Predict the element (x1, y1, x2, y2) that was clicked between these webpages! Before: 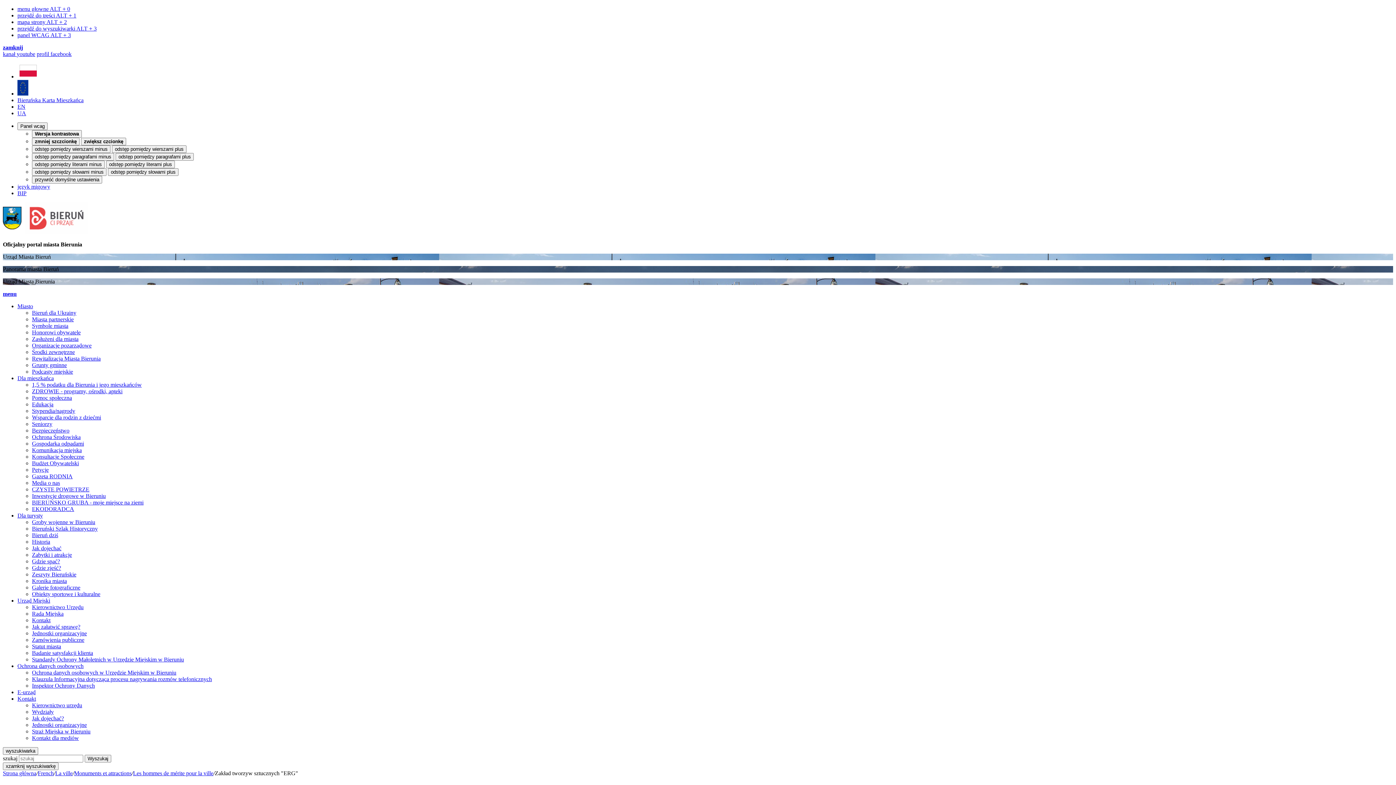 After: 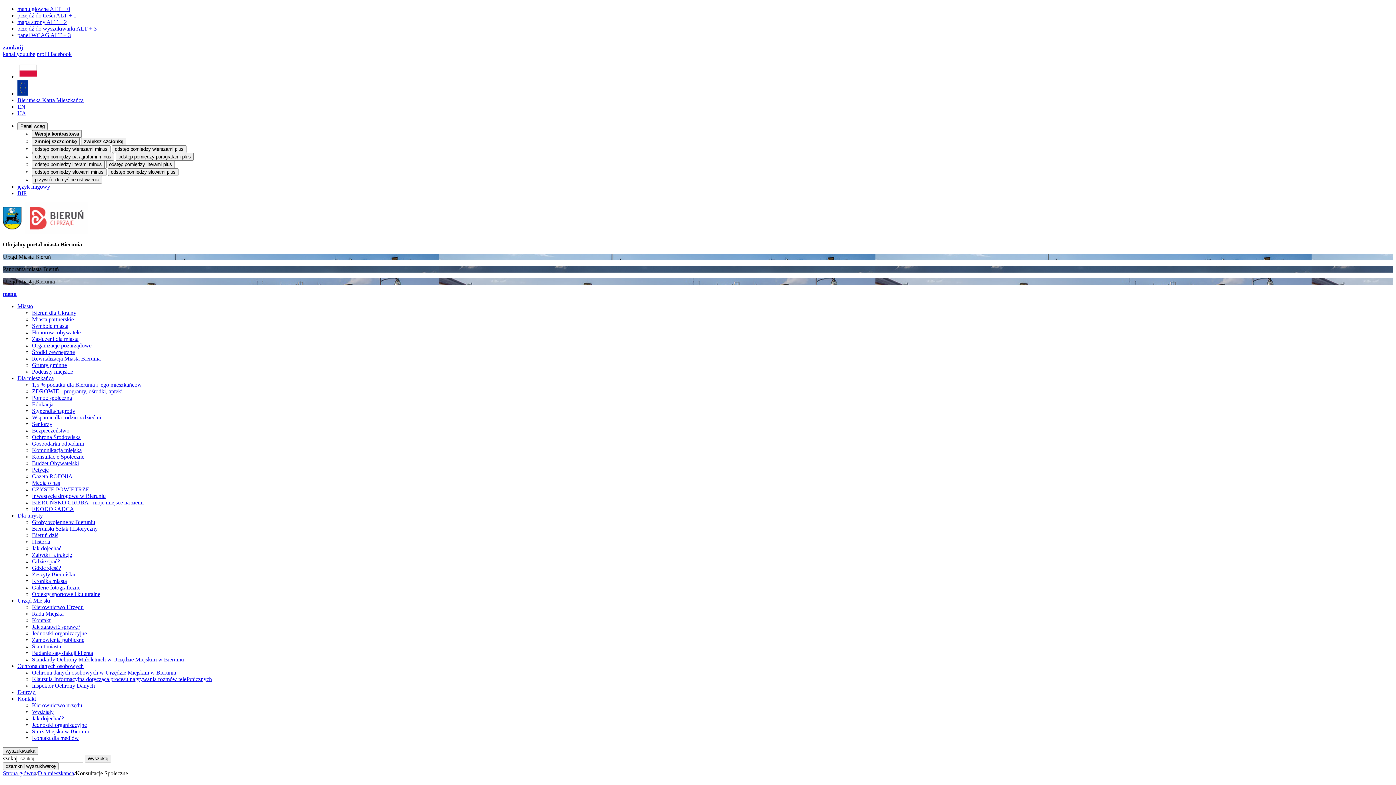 Action: bbox: (32, 453, 84, 460) label: Konsultacje Społeczne